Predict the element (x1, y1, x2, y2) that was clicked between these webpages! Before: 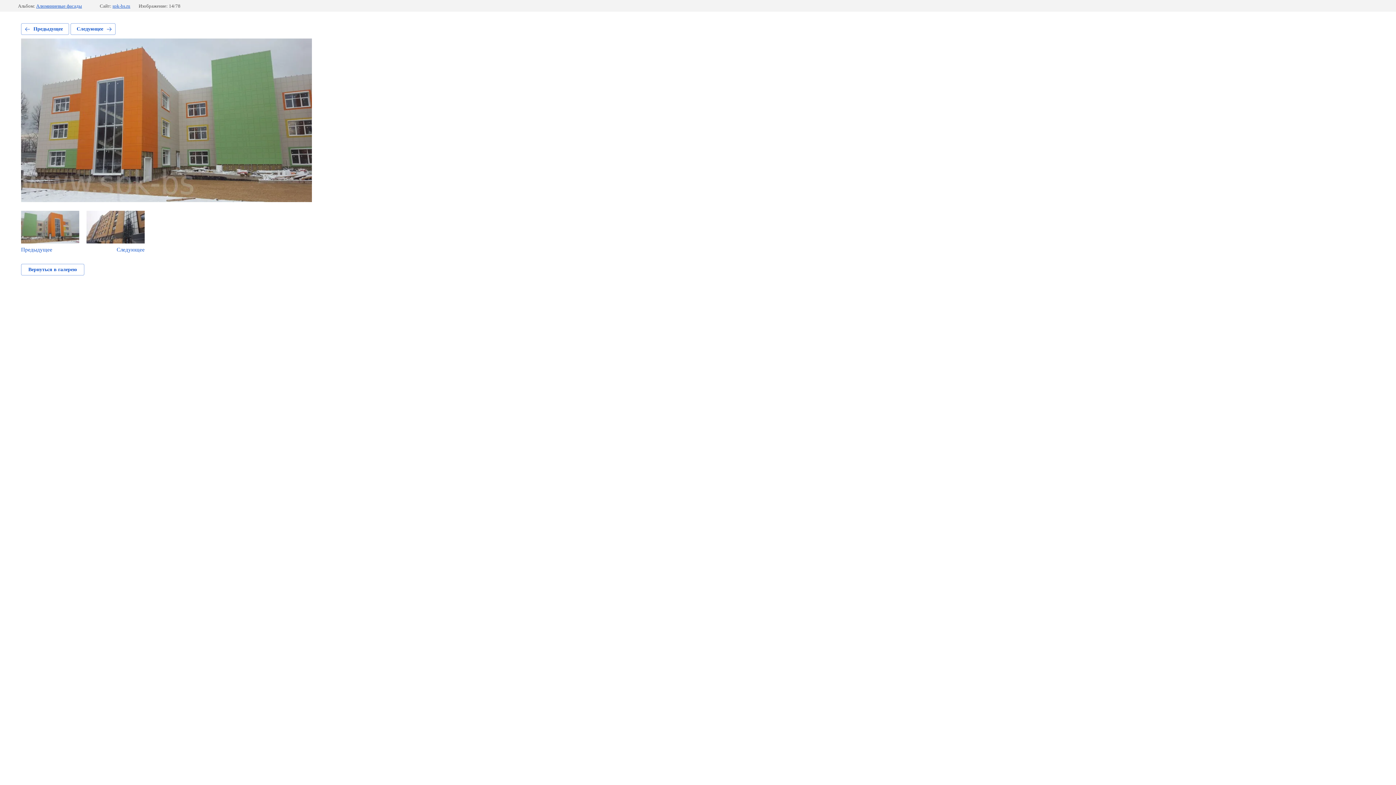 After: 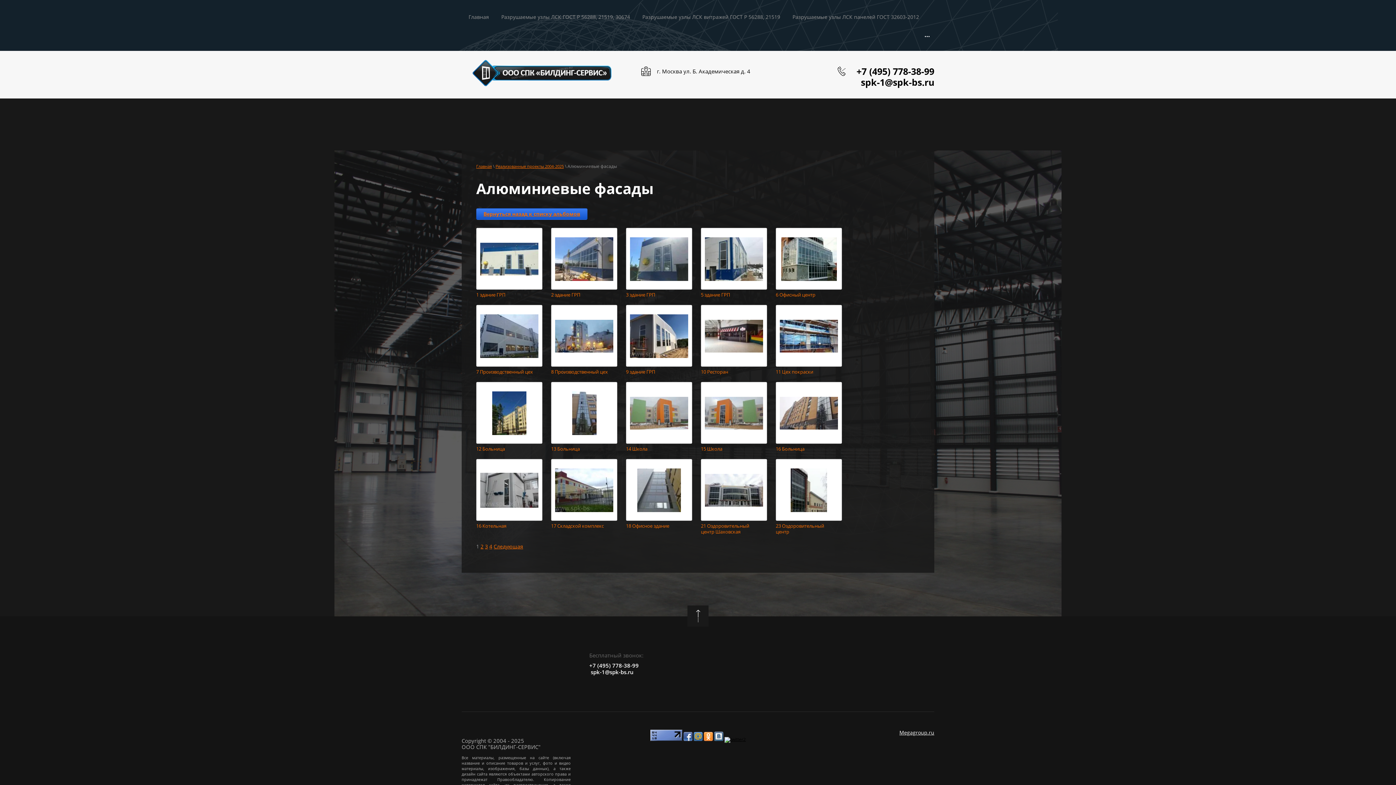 Action: label: Алюминиевые фасады bbox: (36, 3, 82, 8)